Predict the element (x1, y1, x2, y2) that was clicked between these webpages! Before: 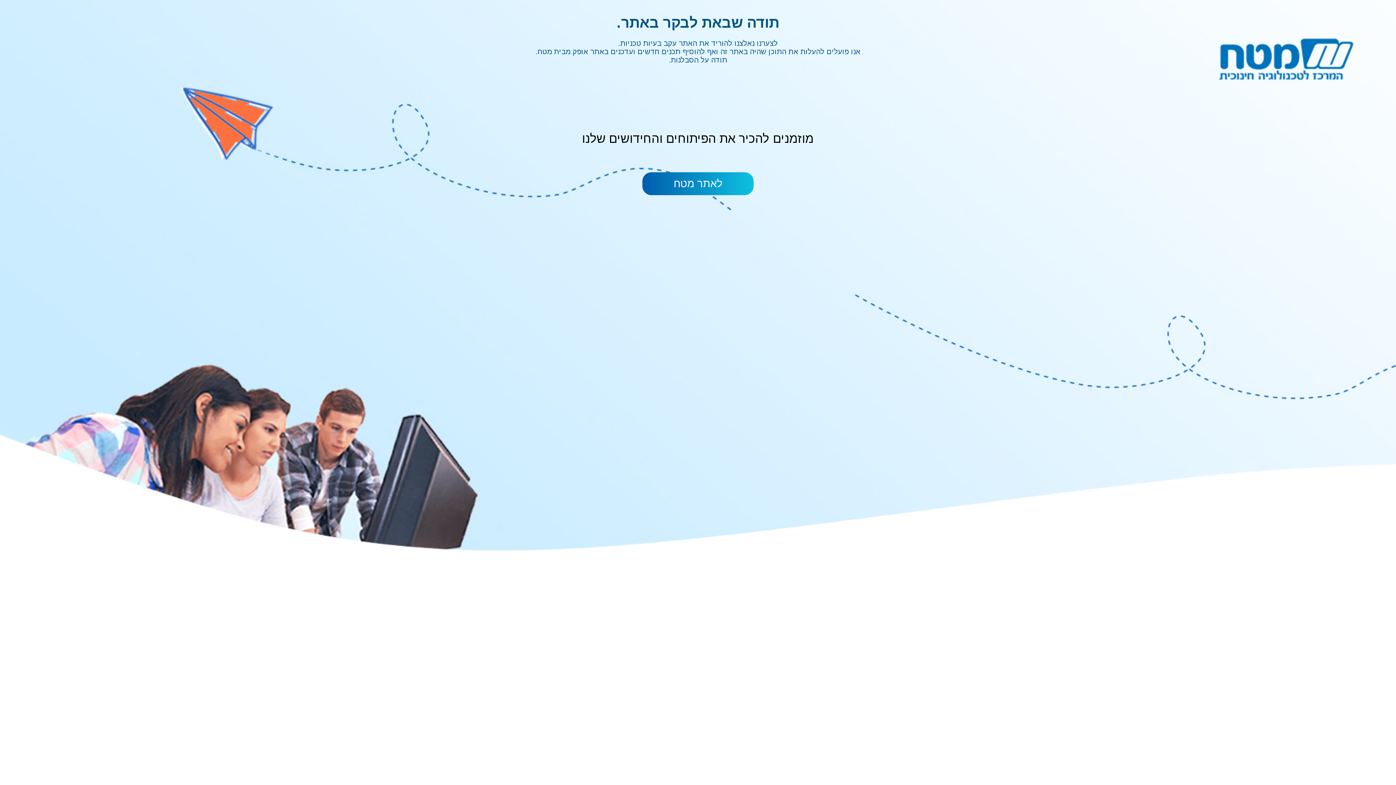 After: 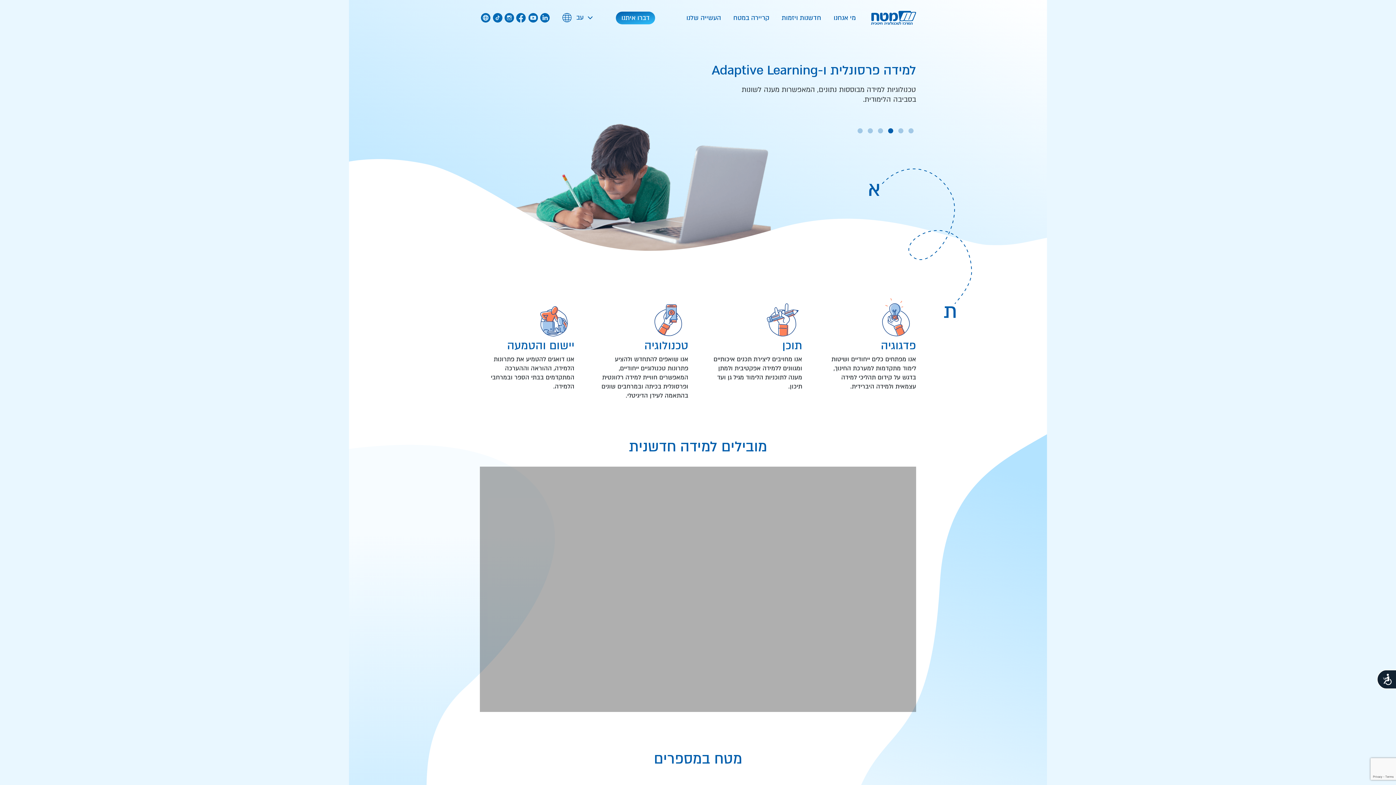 Action: label: לאתר מטח bbox: (642, 172, 753, 195)